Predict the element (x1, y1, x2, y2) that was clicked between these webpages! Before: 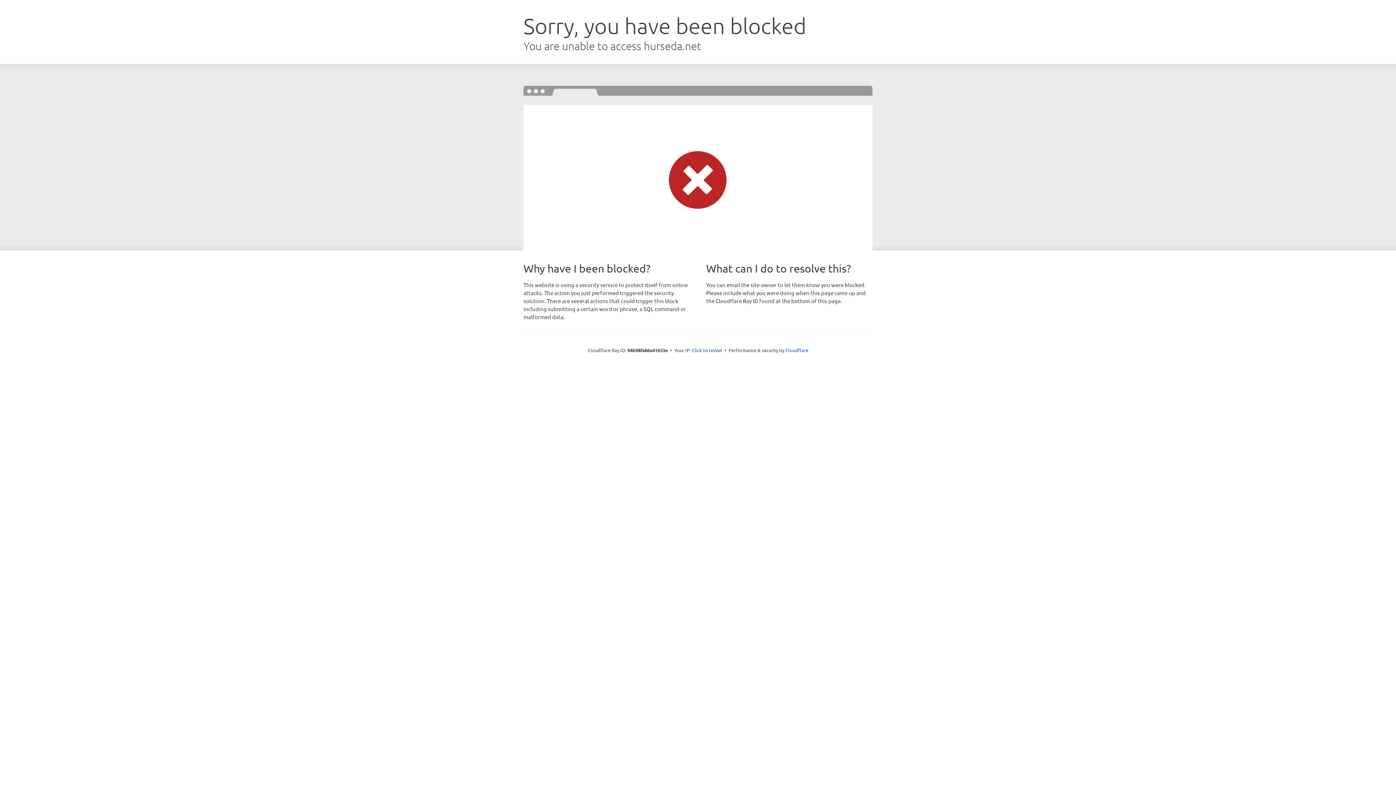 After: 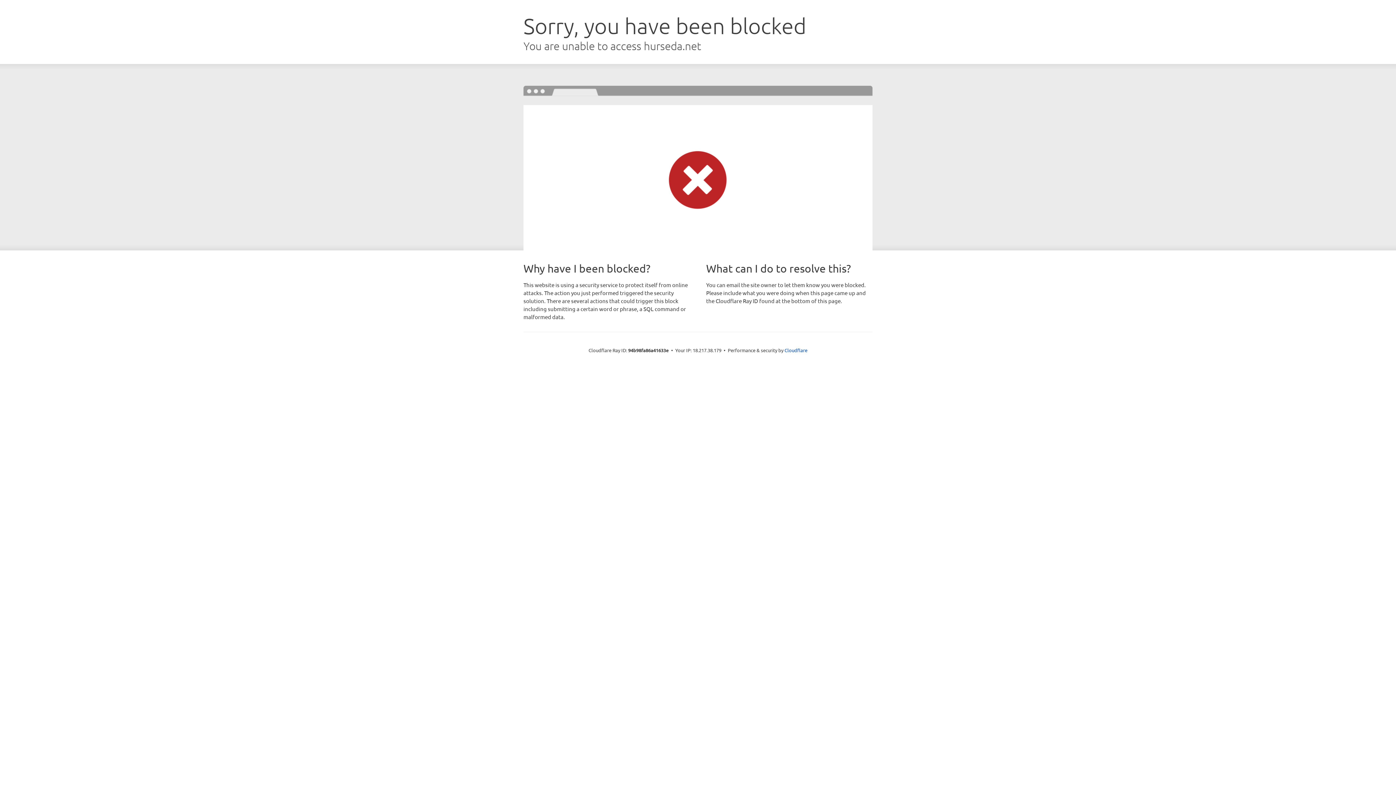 Action: label: Click to reveal bbox: (692, 346, 722, 353)